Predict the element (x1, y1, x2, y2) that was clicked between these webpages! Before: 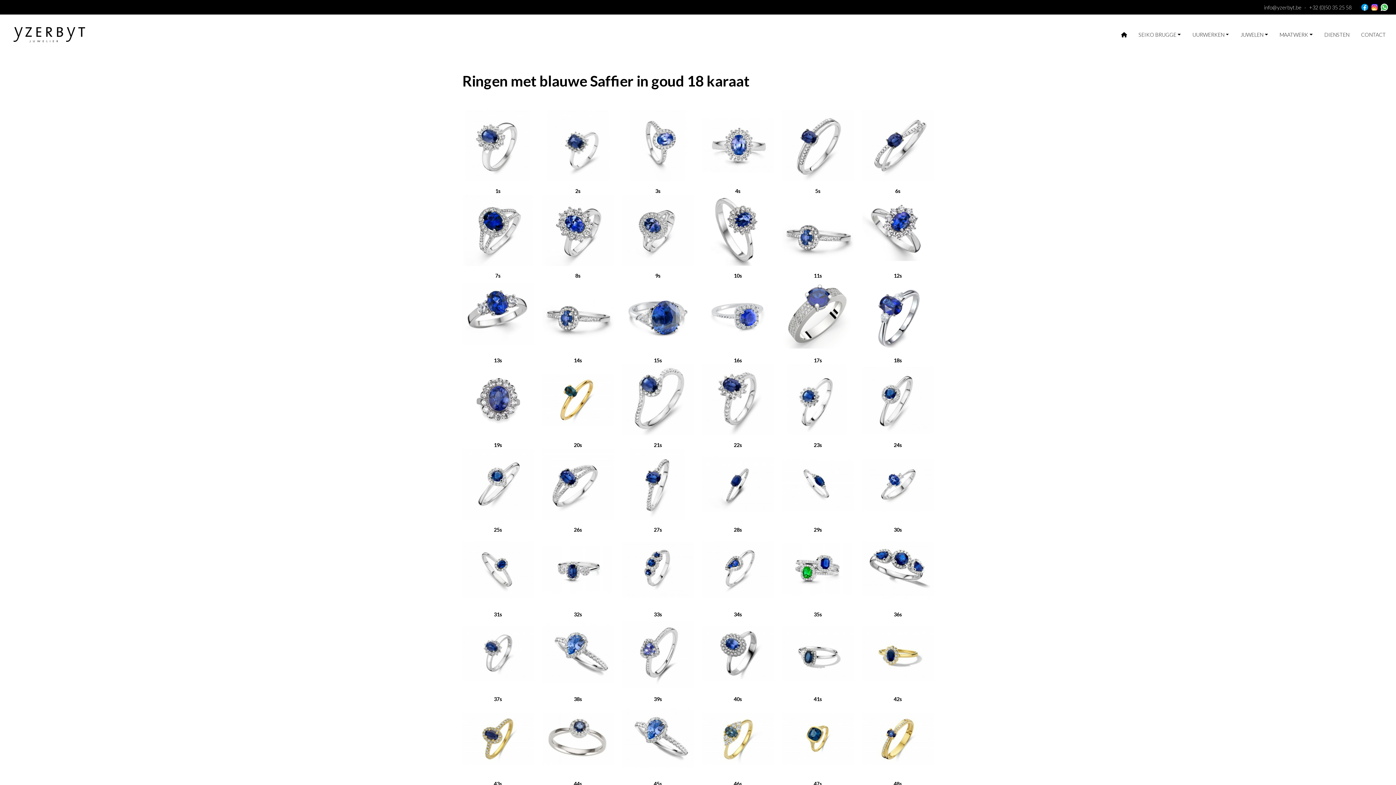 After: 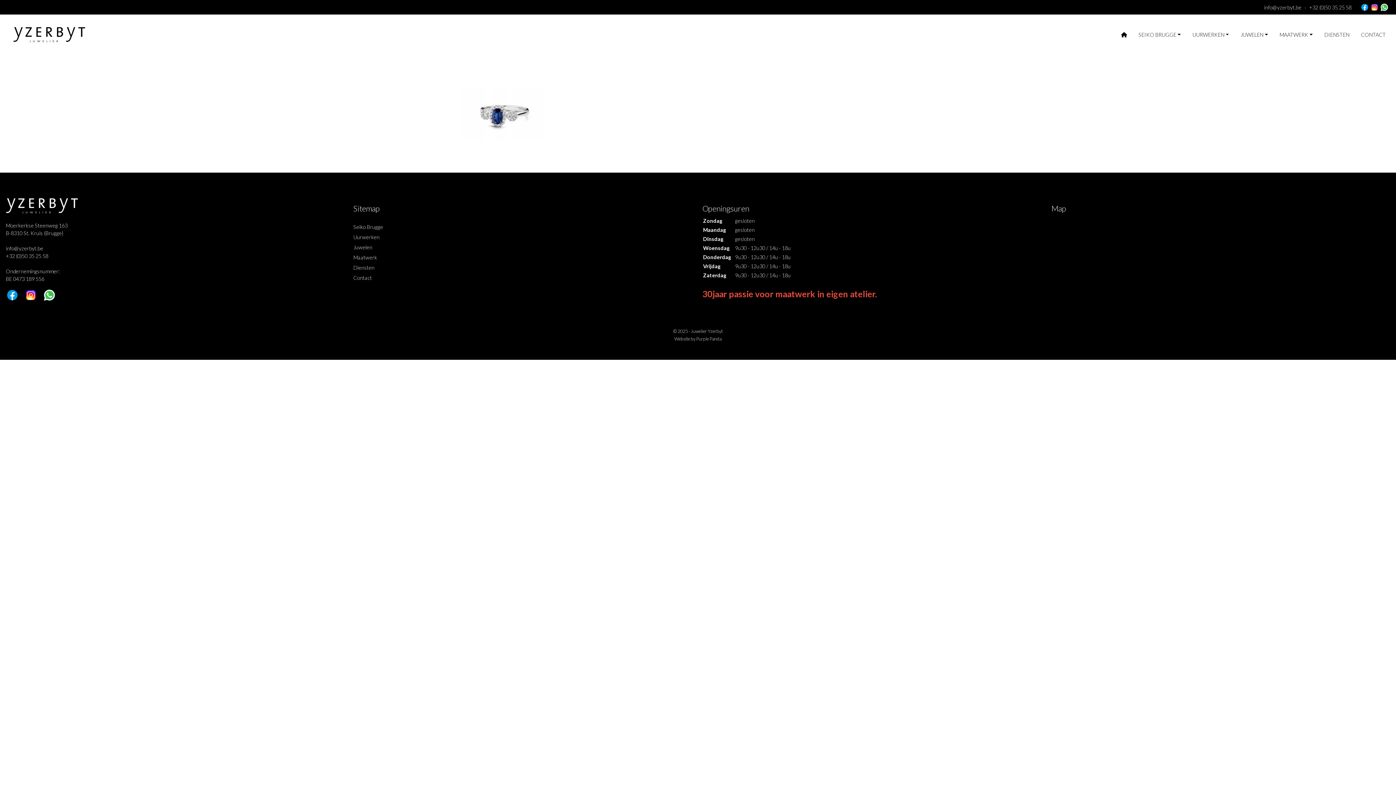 Action: label: 32s bbox: (542, 533, 613, 618)